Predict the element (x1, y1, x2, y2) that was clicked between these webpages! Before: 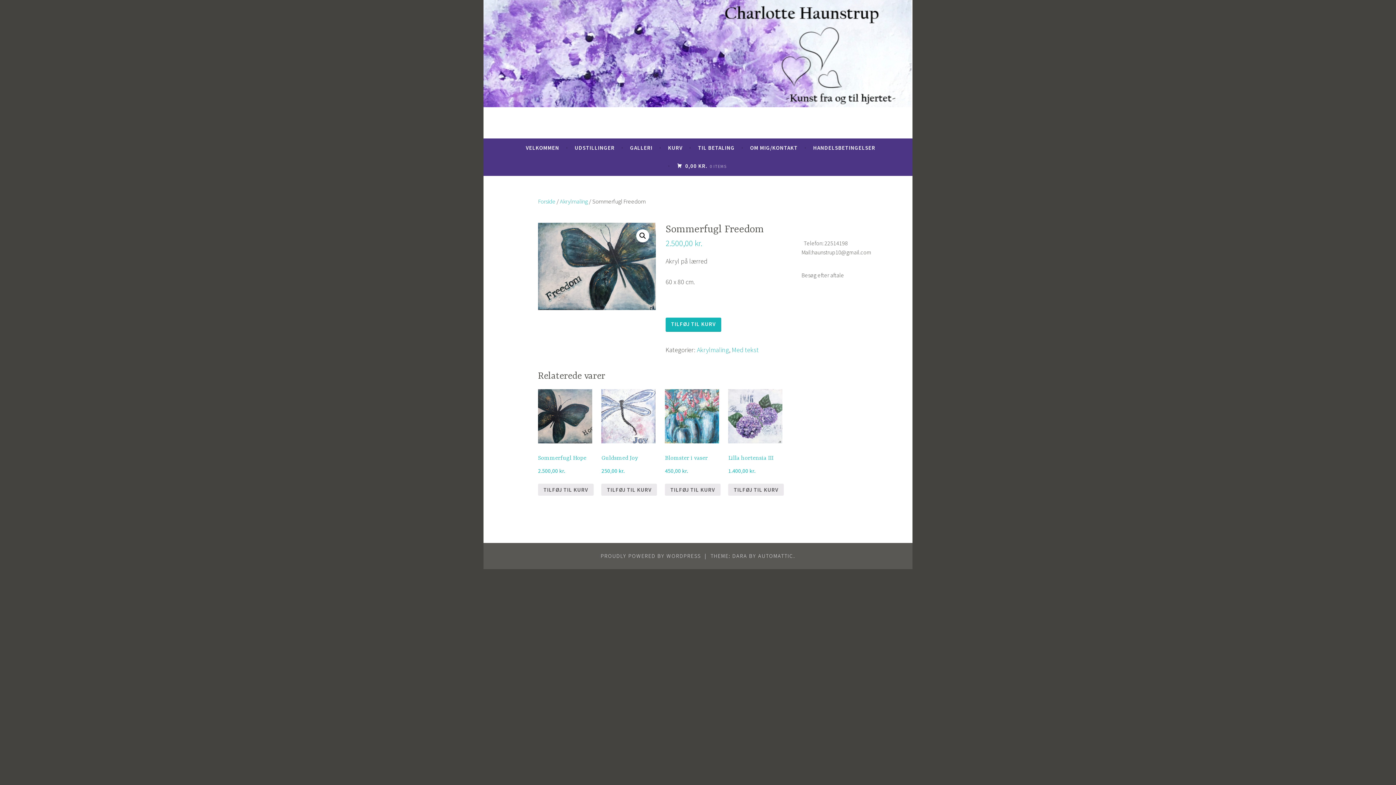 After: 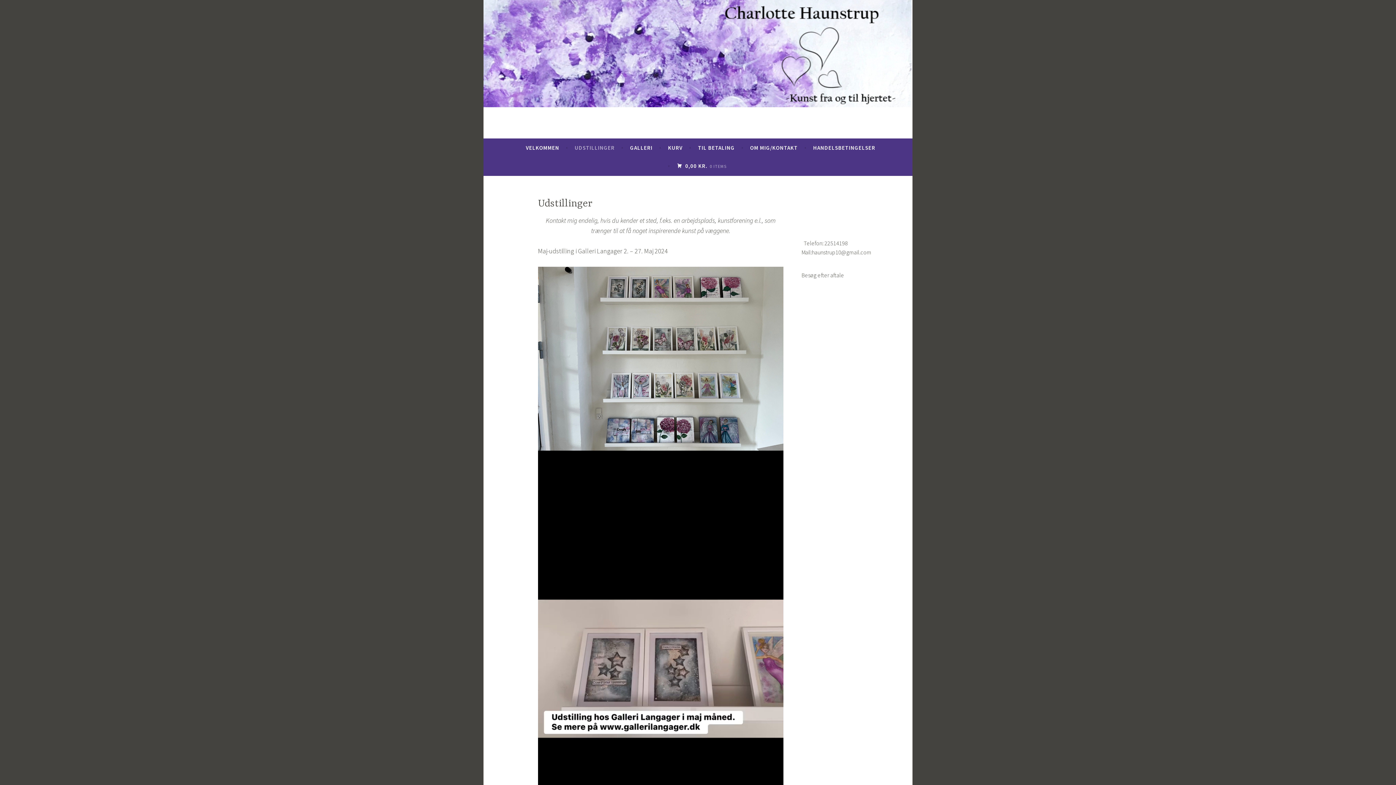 Action: bbox: (574, 141, 614, 154) label: UDSTILLINGER